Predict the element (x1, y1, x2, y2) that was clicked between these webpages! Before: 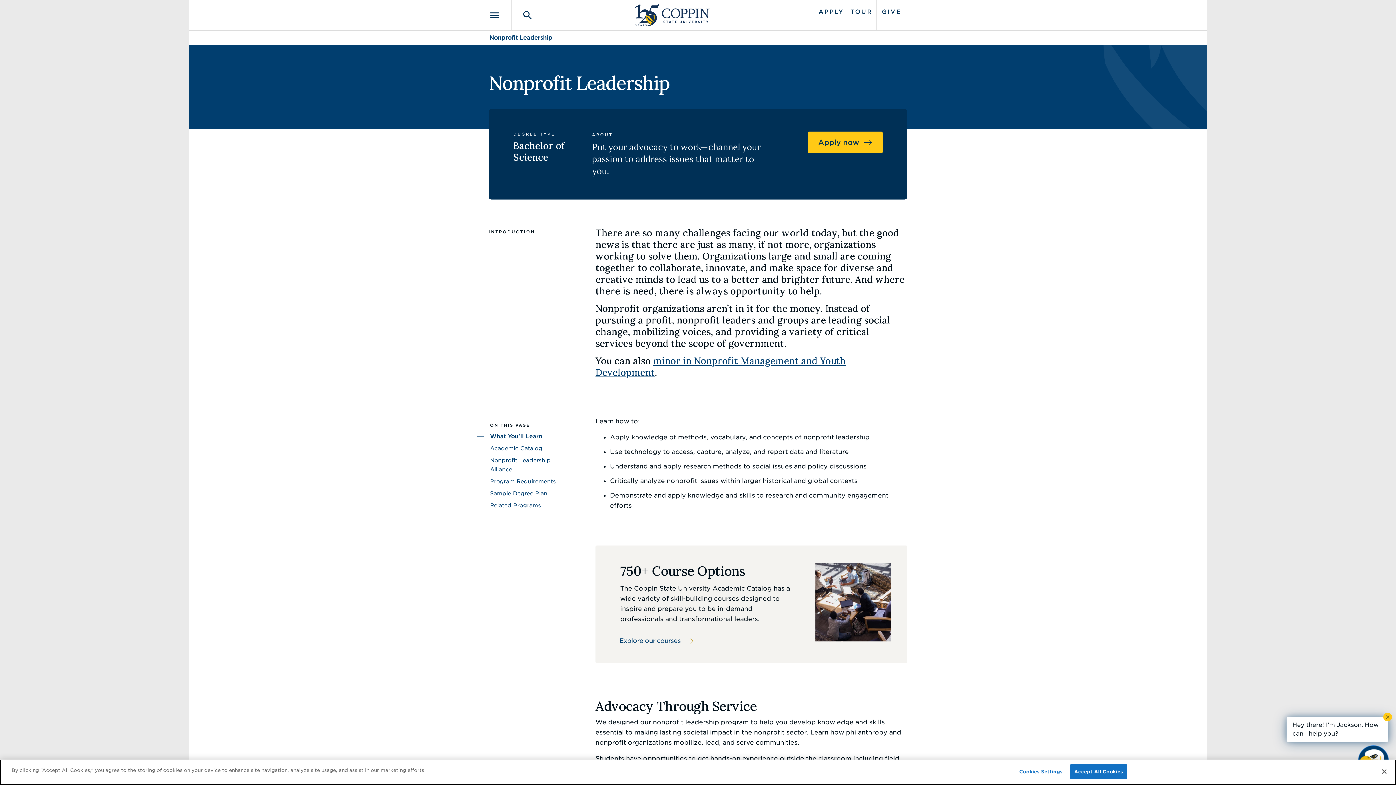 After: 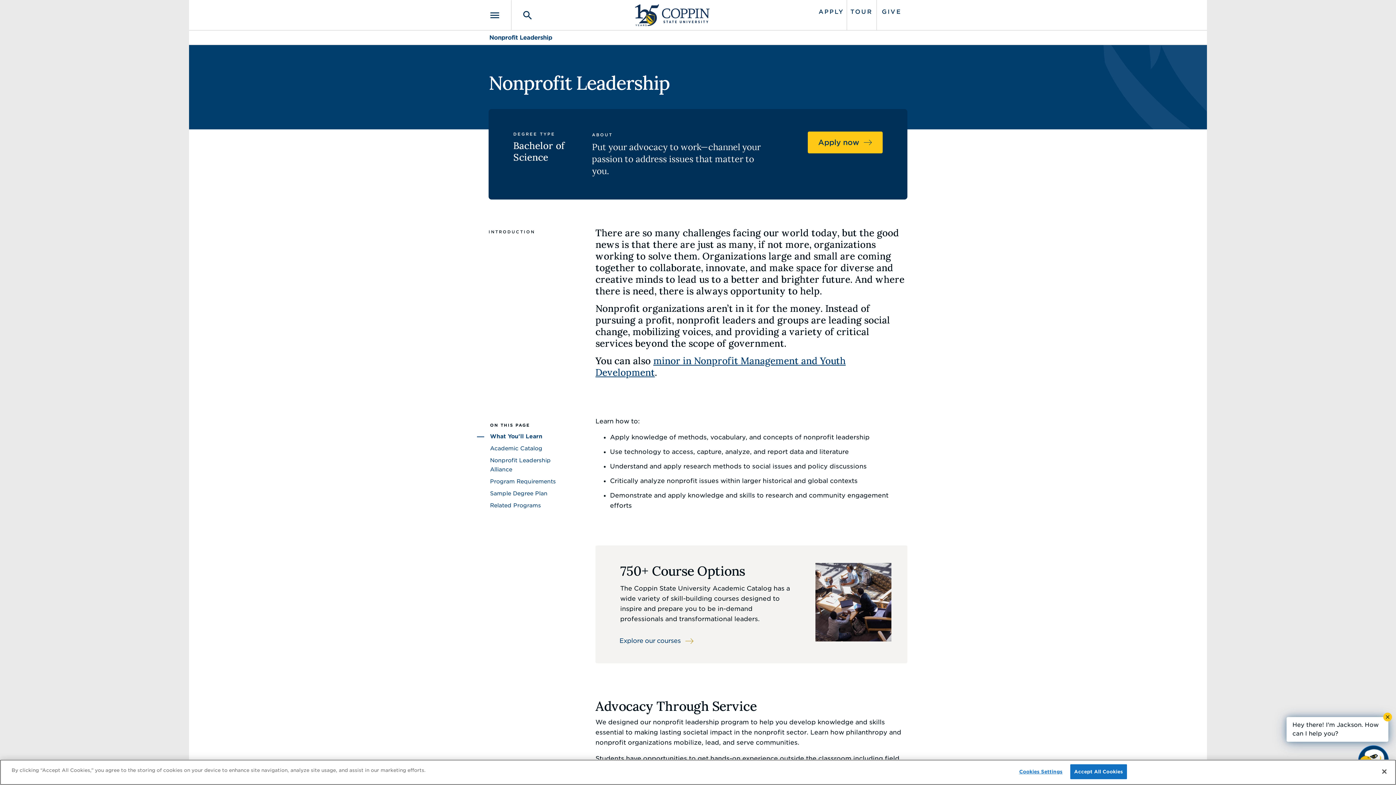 Action: bbox: (489, 30, 552, 44) label: Nonprofit Leadership